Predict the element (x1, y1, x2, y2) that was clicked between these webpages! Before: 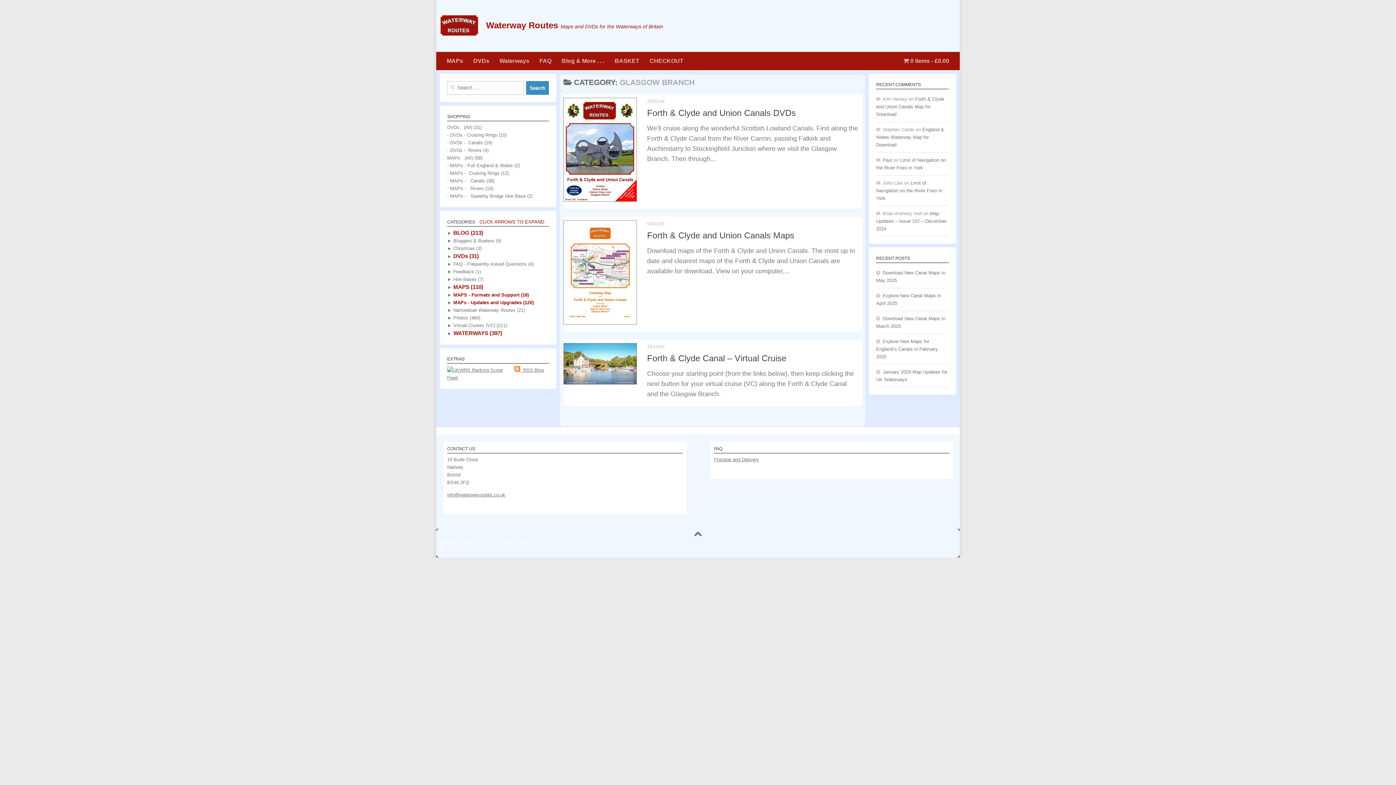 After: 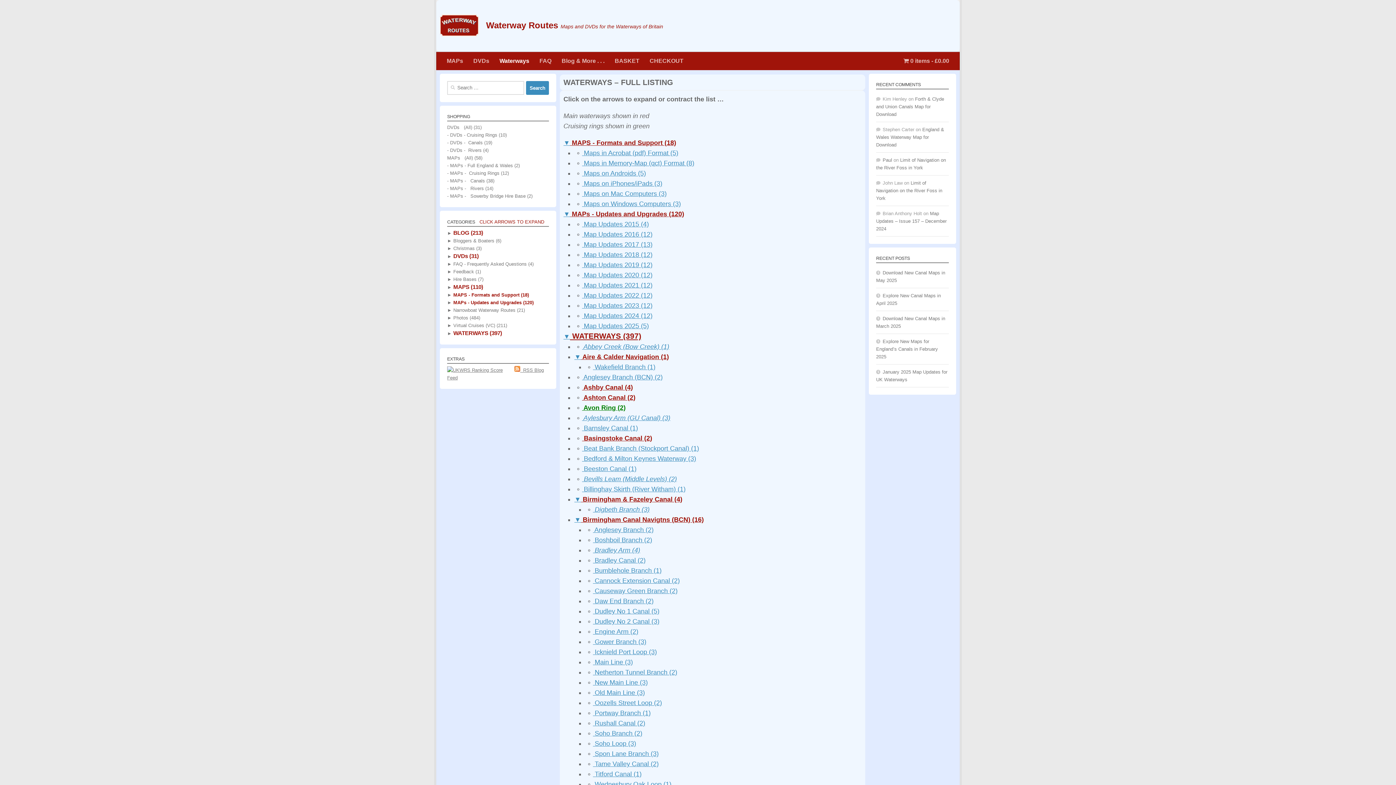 Action: bbox: (494, 52, 534, 70) label: Waterways